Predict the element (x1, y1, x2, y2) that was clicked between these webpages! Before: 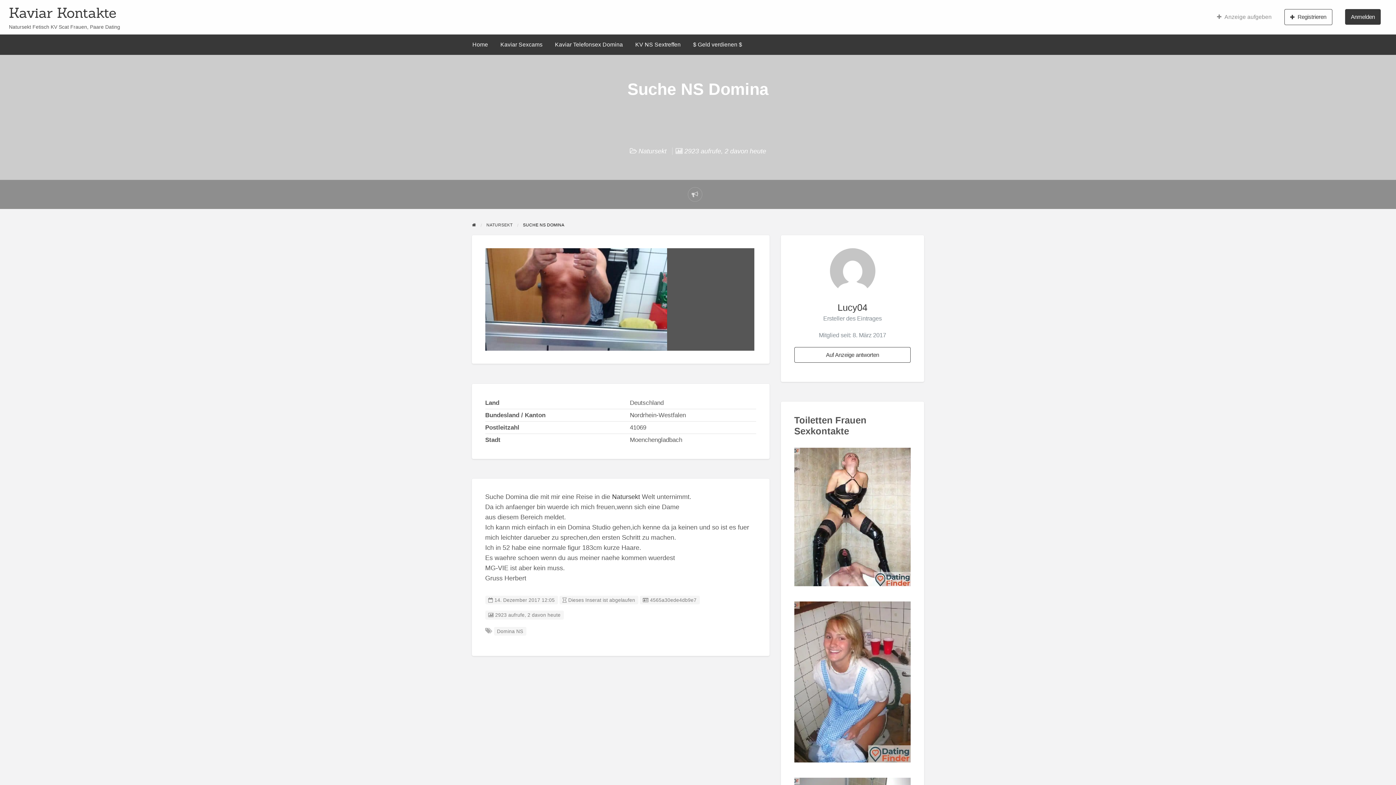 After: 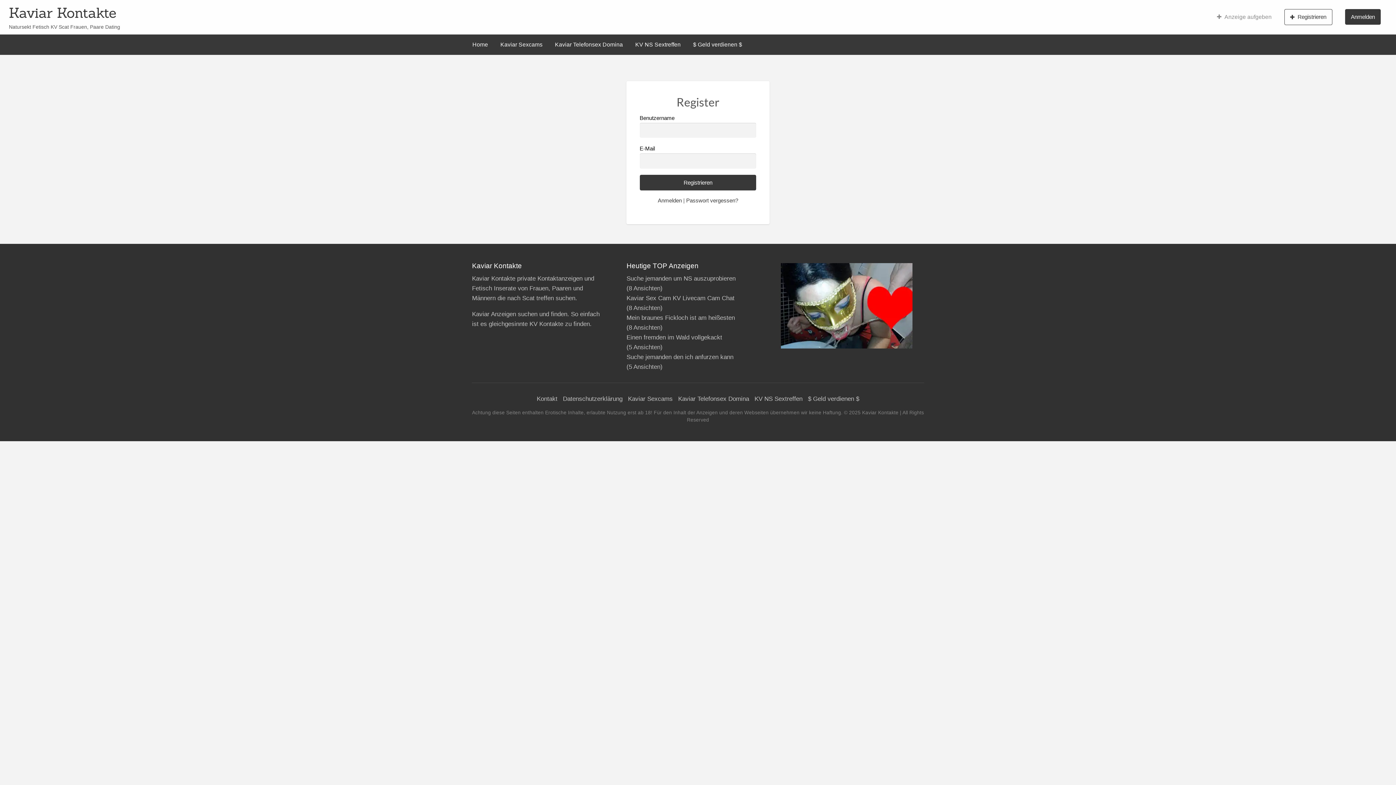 Action: bbox: (1278, 4, 1339, 29) label: Registrieren